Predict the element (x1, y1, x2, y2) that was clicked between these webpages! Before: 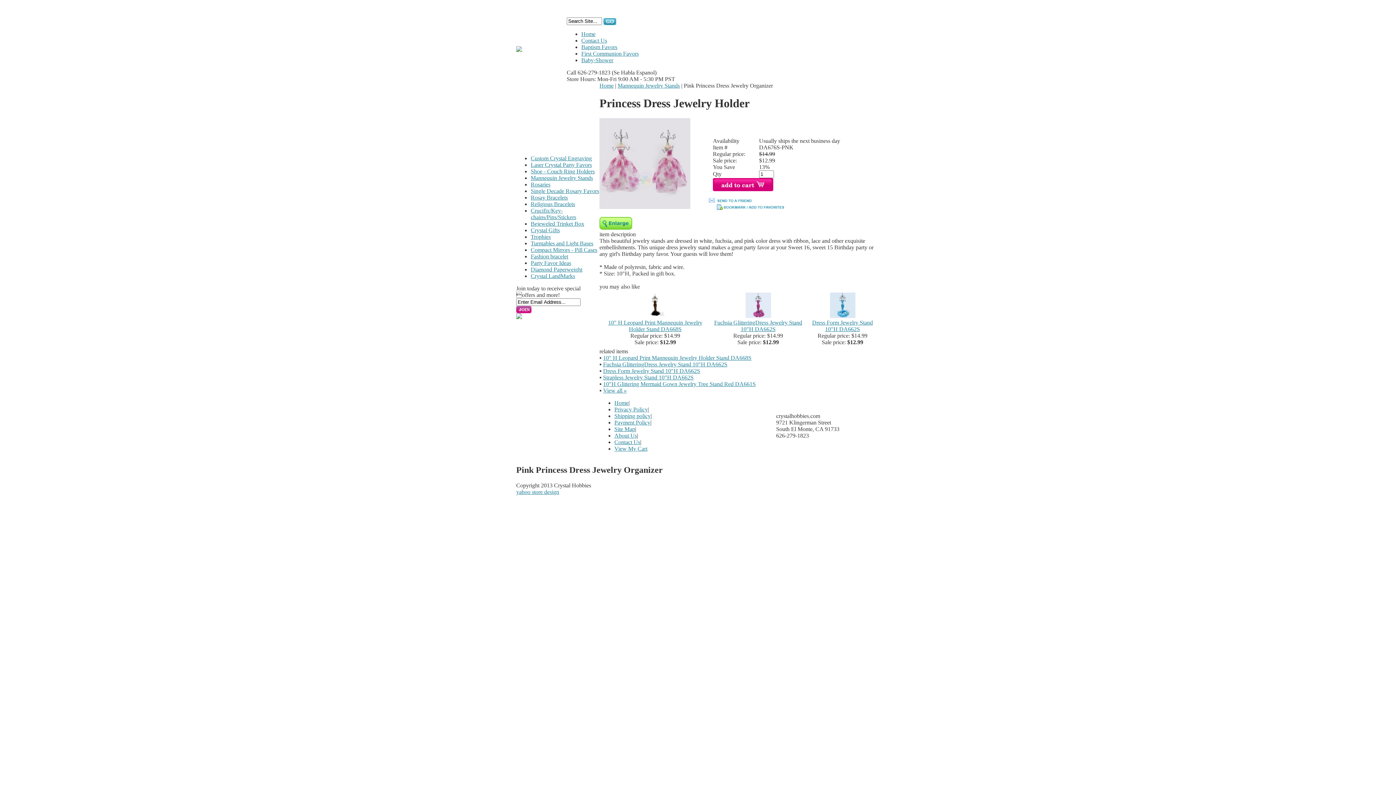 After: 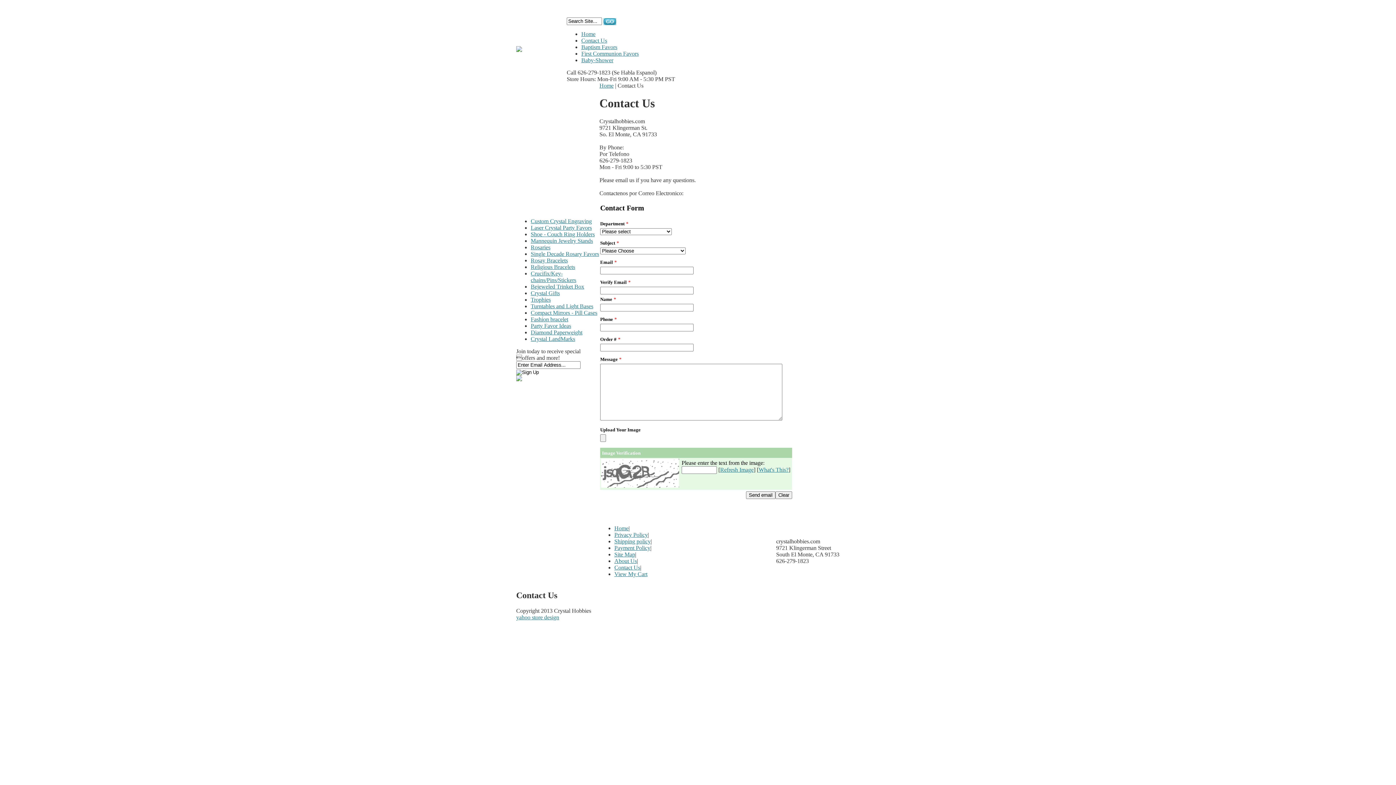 Action: bbox: (614, 439, 640, 445) label: Contact Us